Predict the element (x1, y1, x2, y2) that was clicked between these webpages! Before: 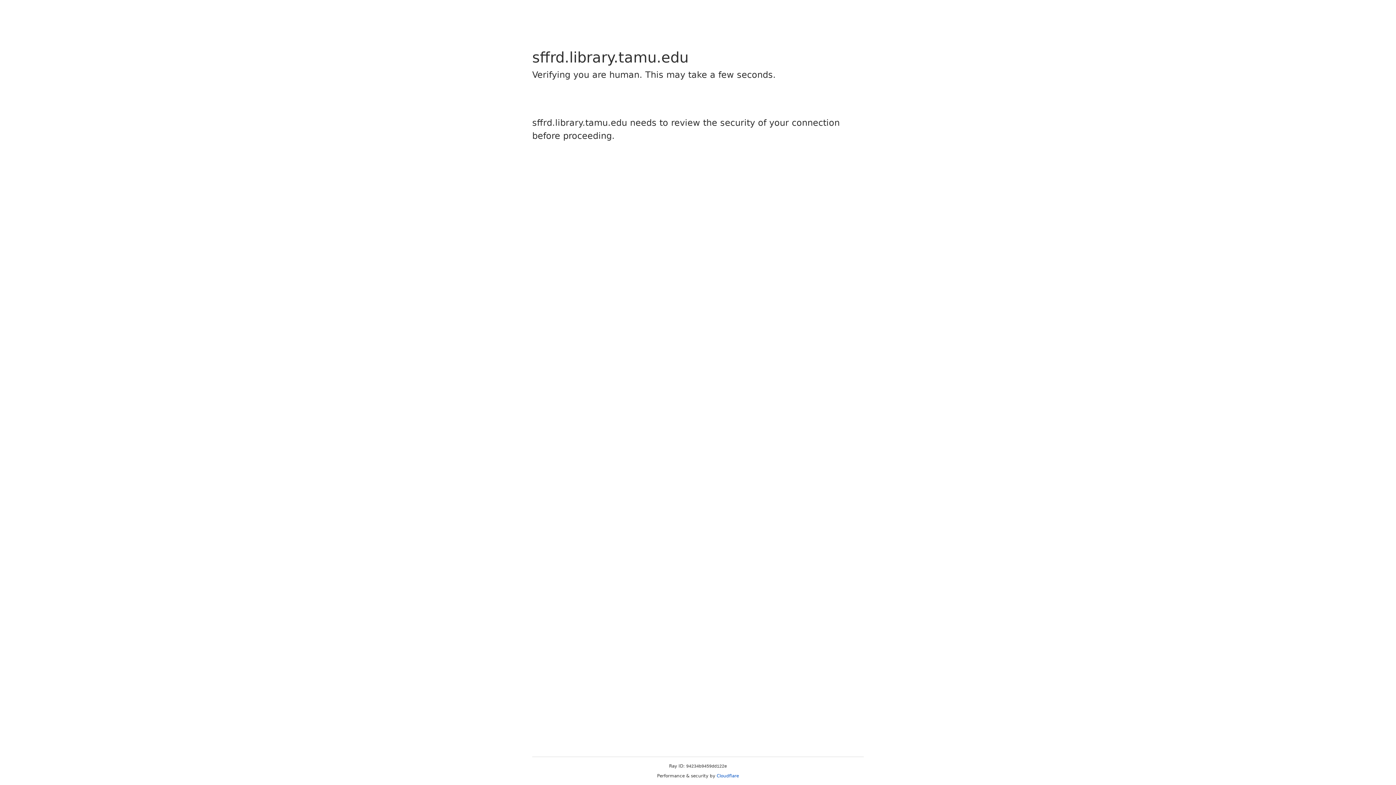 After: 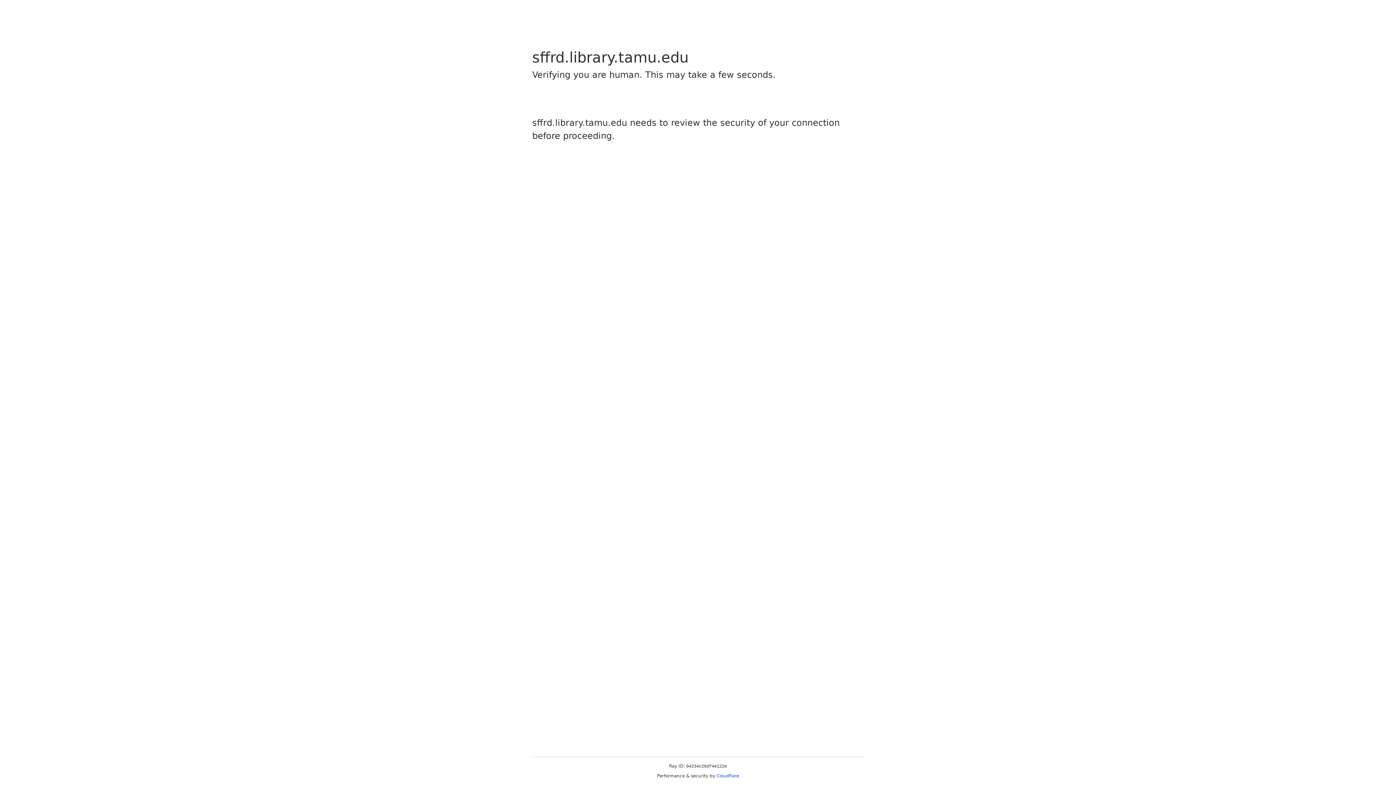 Action: bbox: (716, 773, 739, 778) label: Cloudflare